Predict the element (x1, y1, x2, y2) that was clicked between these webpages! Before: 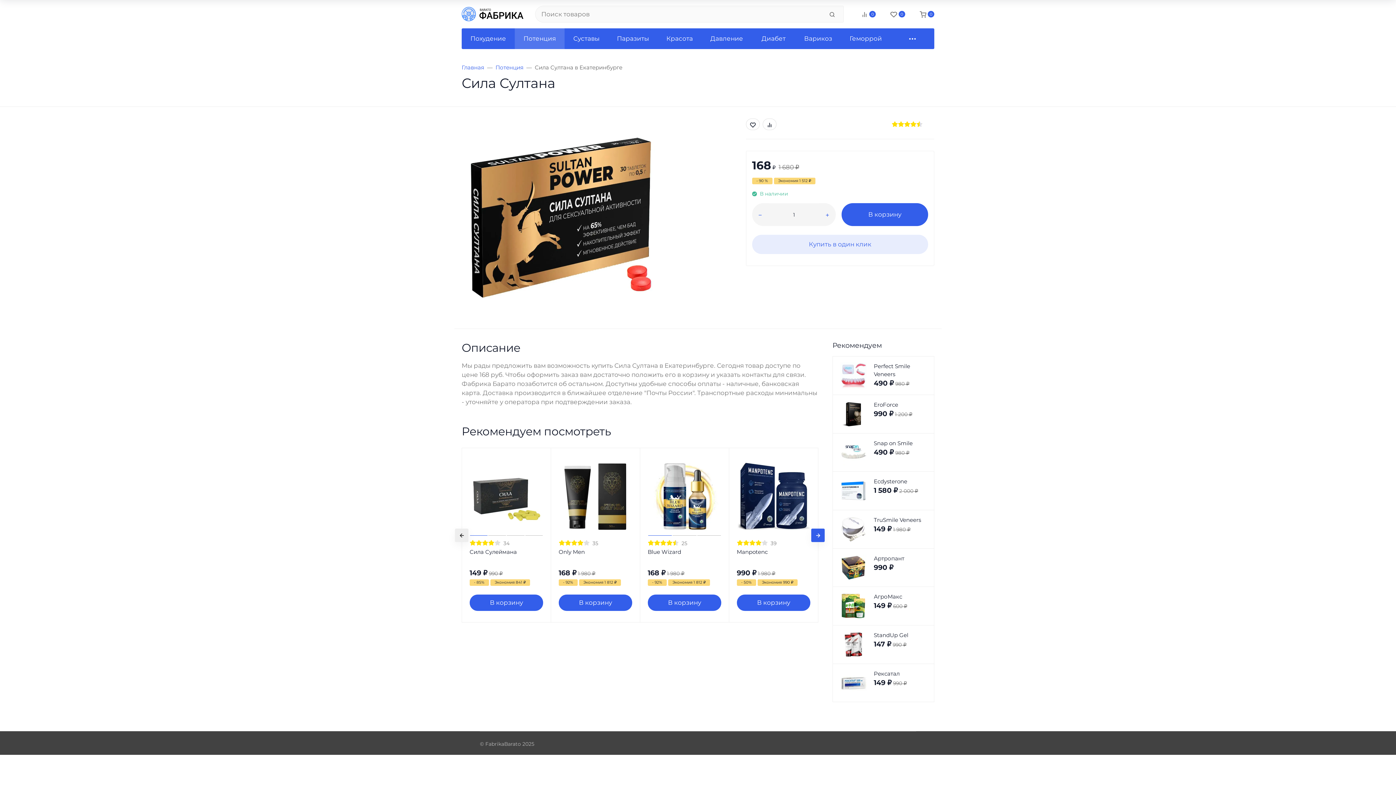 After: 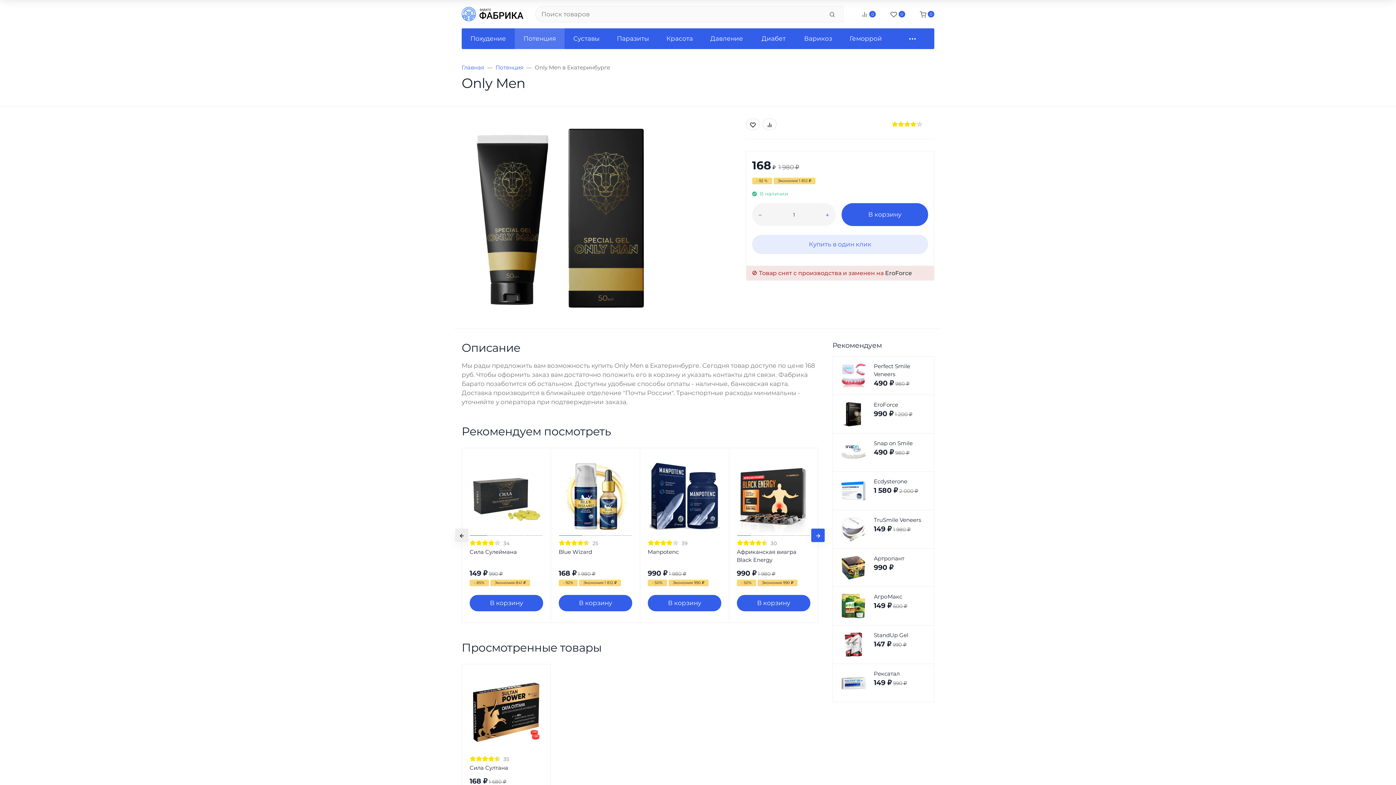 Action: label: Only Men bbox: (558, 548, 632, 556)